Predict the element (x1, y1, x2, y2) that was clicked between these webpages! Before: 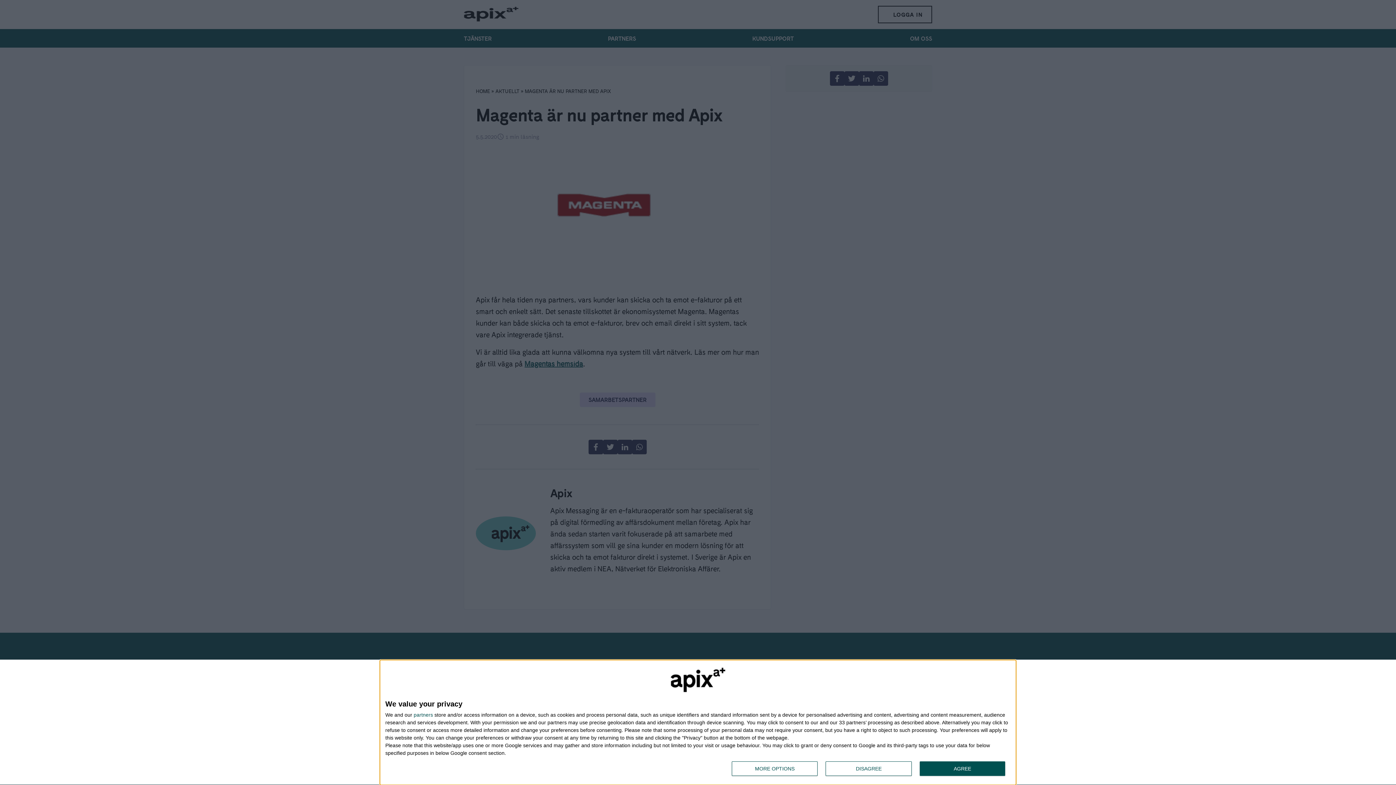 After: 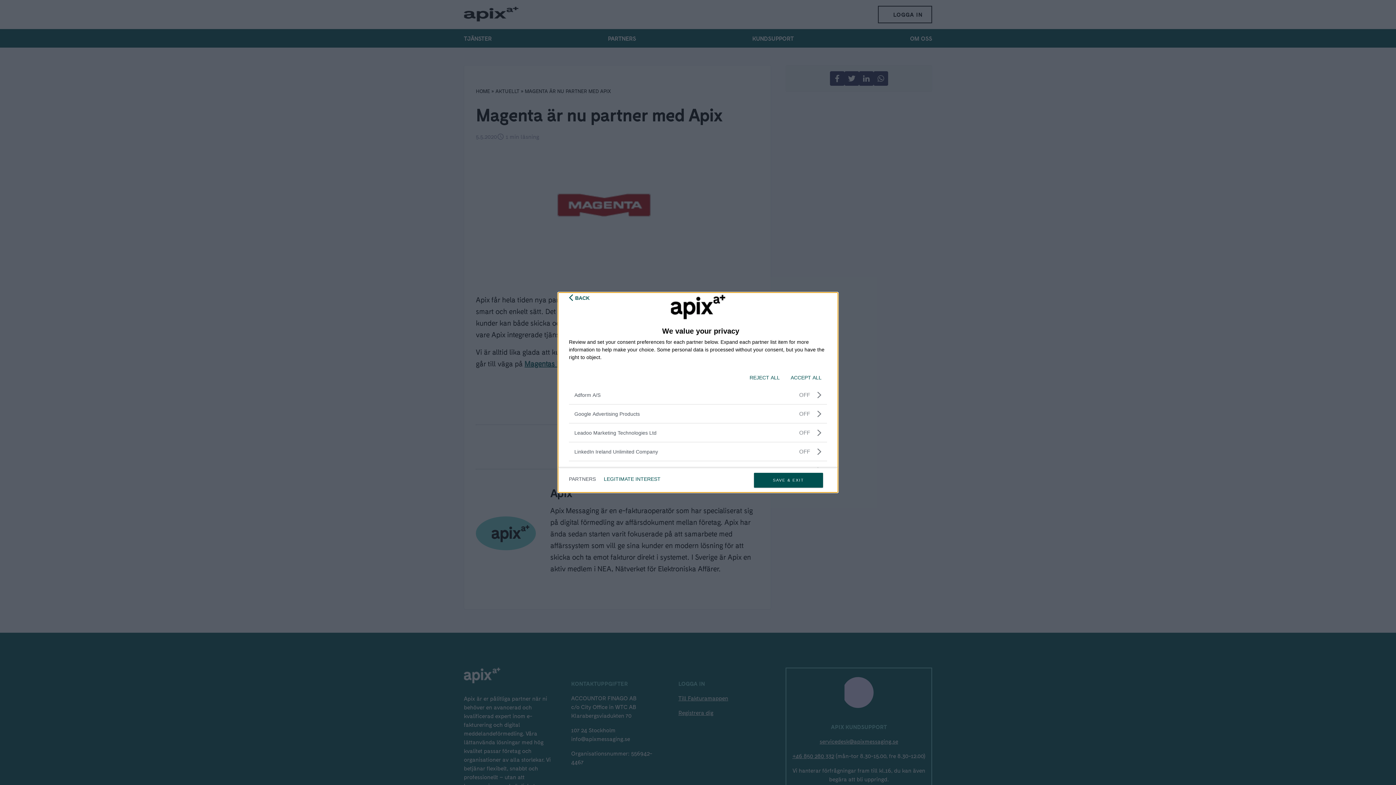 Action: label: partners bbox: (413, 712, 433, 717)